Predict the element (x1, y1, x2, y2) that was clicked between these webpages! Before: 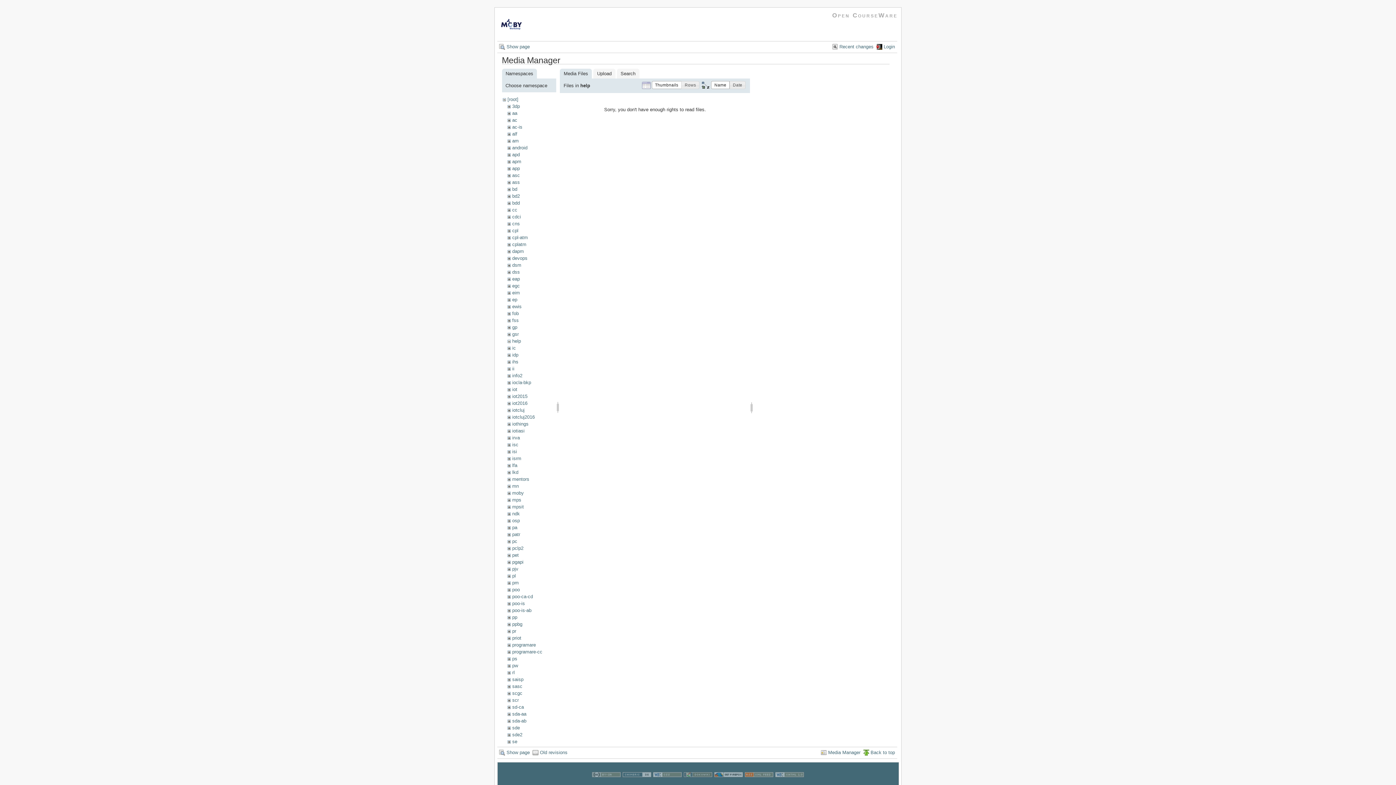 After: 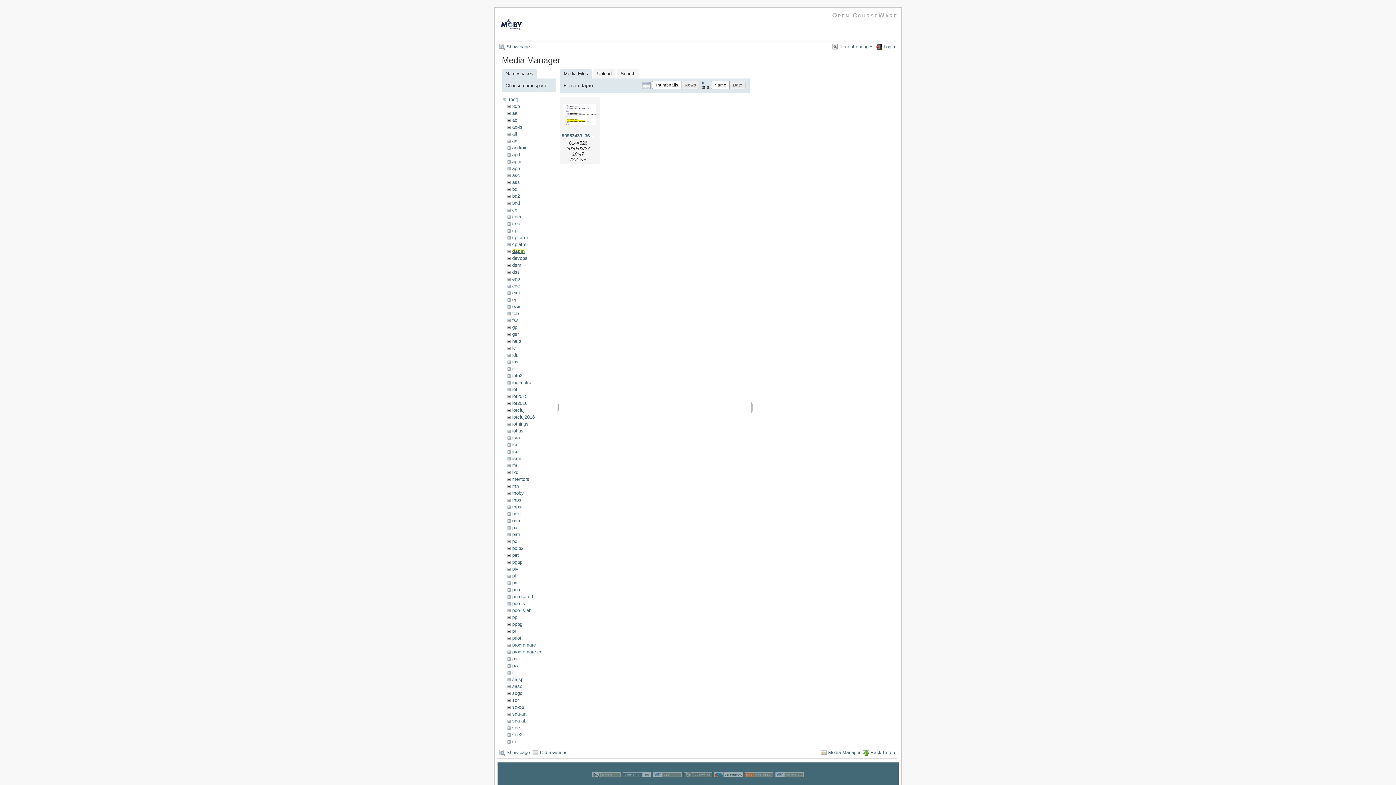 Action: bbox: (512, 248, 523, 254) label: dapm